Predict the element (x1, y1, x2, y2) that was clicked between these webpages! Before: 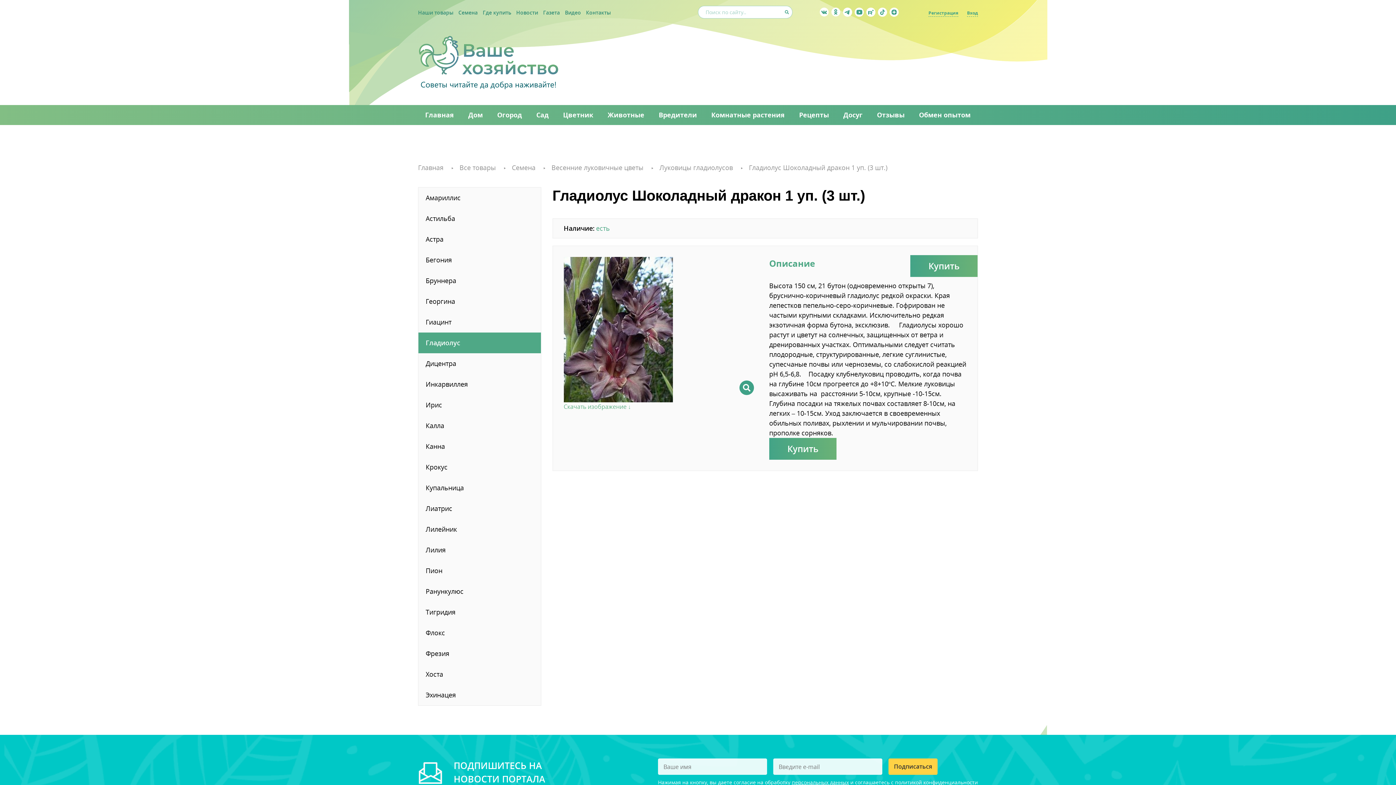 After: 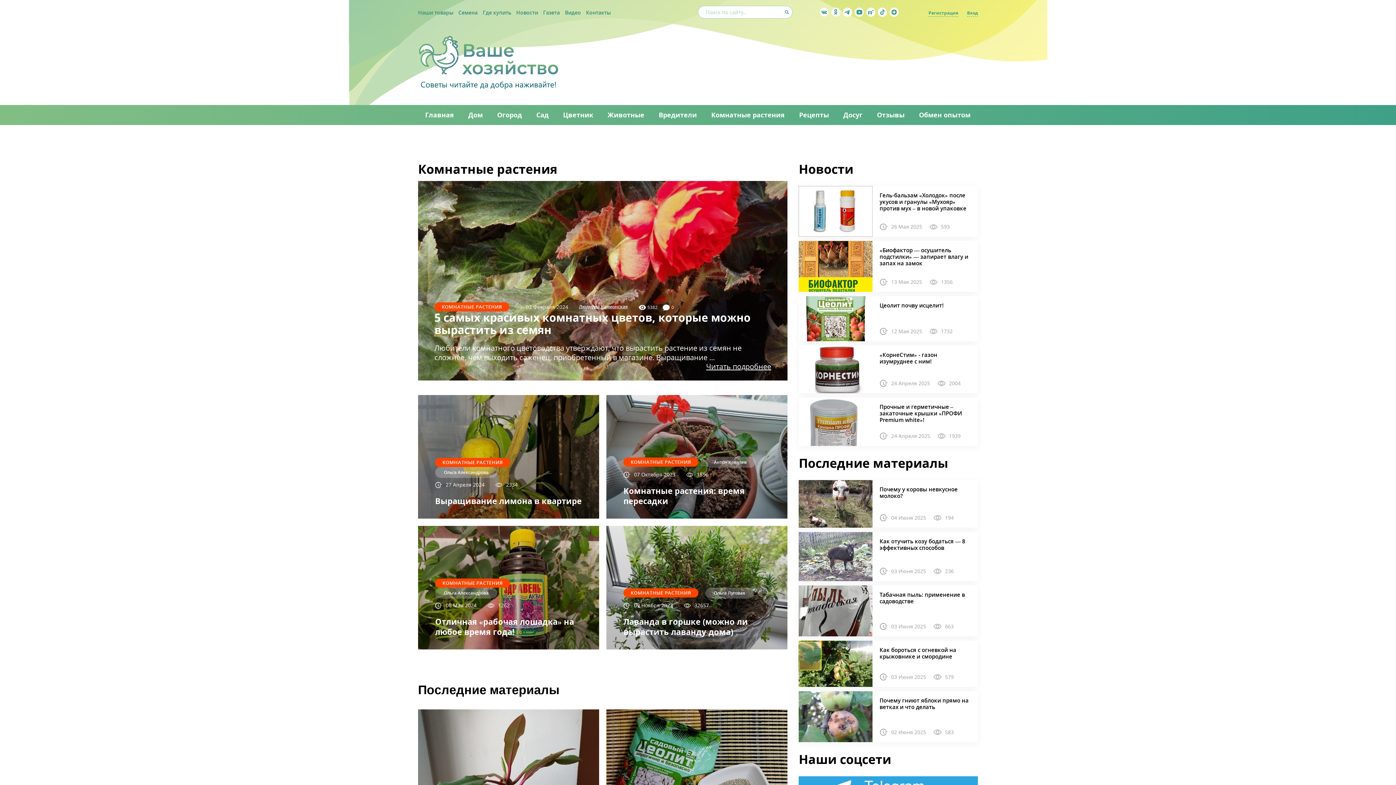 Action: bbox: (704, 105, 792, 125) label: Комнатные растения